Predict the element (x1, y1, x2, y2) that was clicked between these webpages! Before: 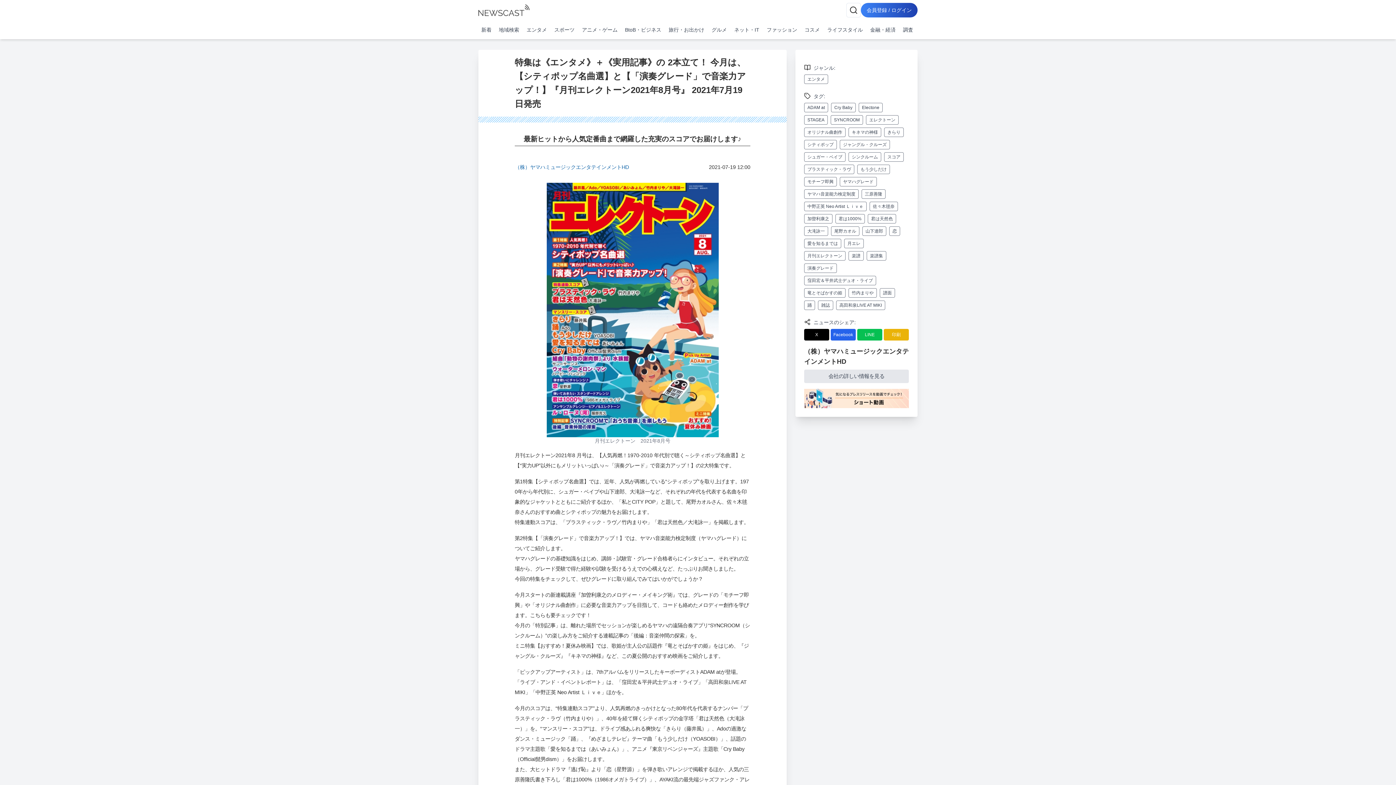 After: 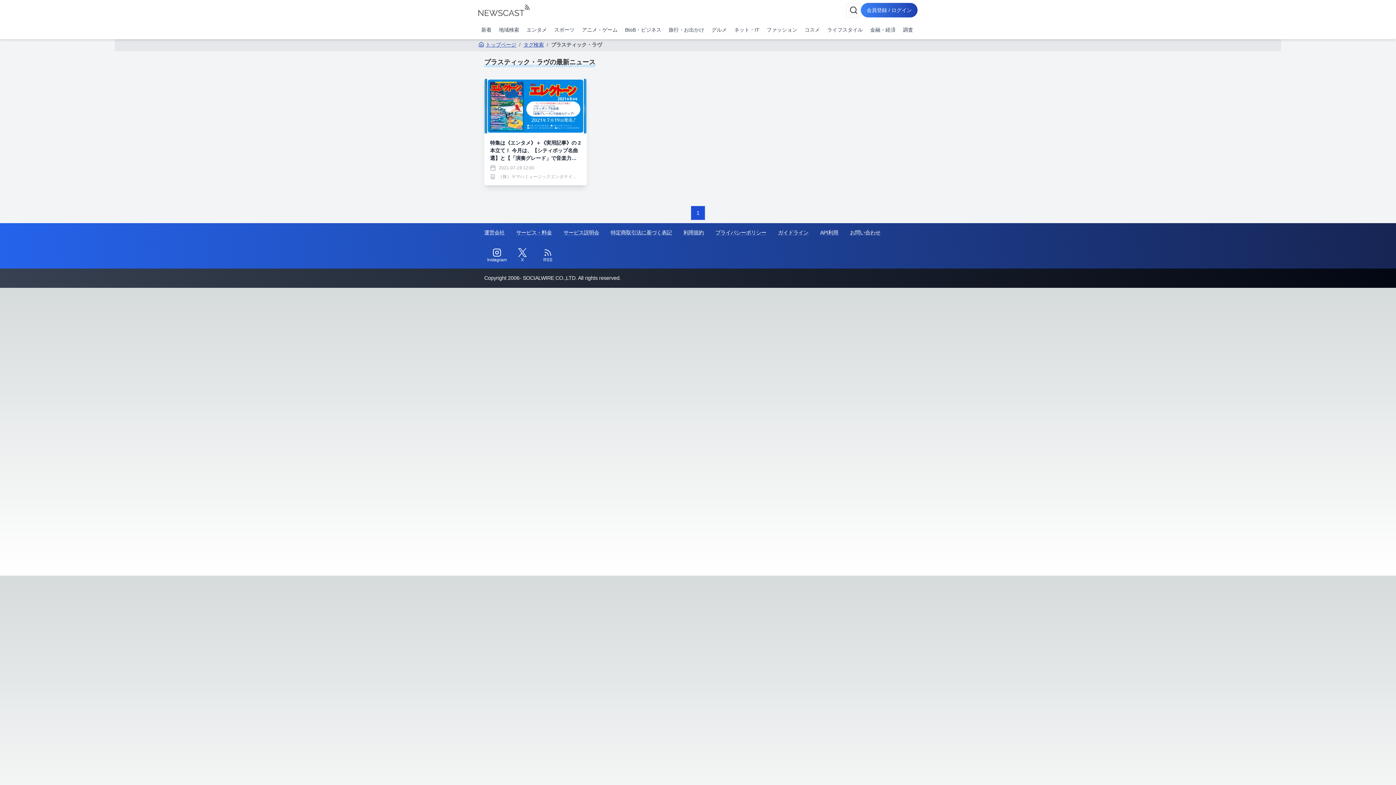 Action: bbox: (804, 164, 854, 174) label: プラスティック・ラヴ